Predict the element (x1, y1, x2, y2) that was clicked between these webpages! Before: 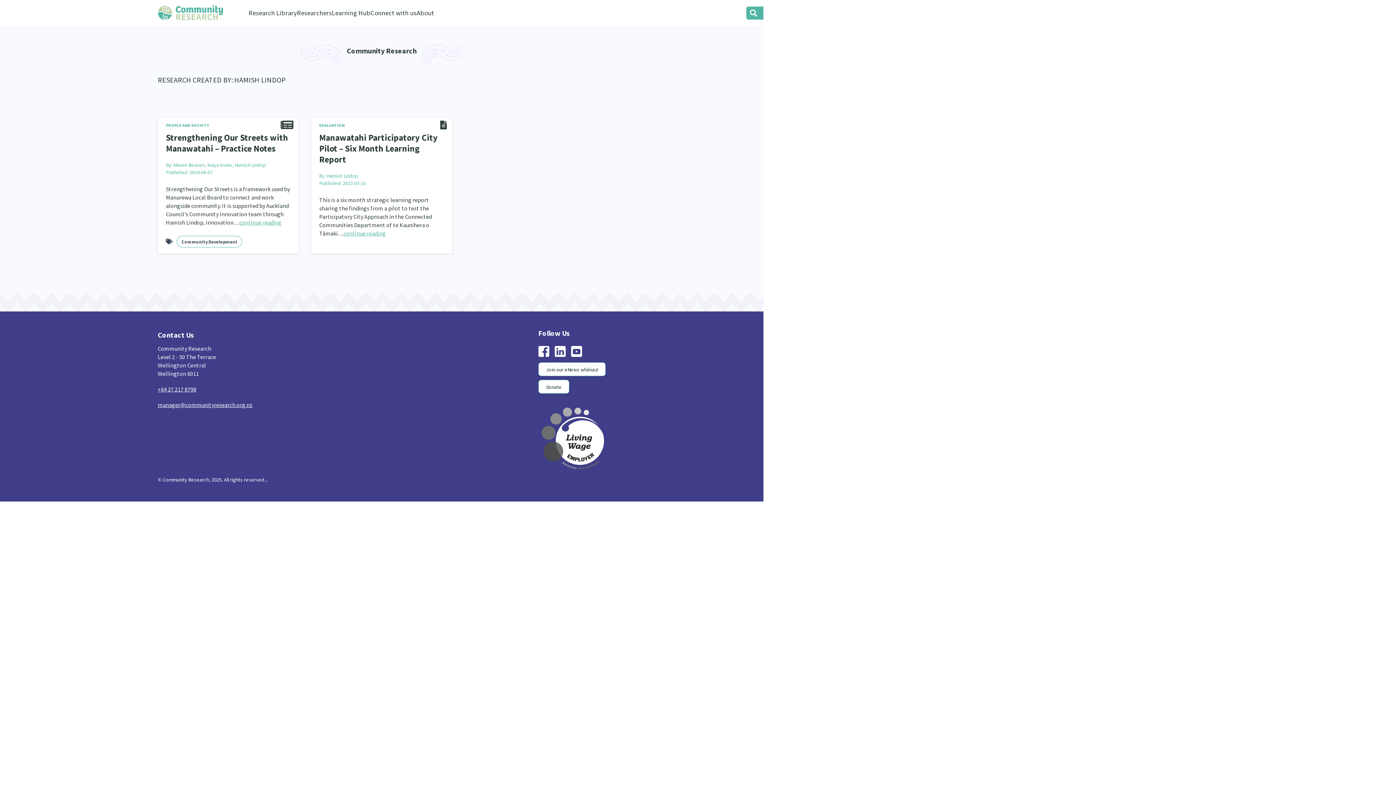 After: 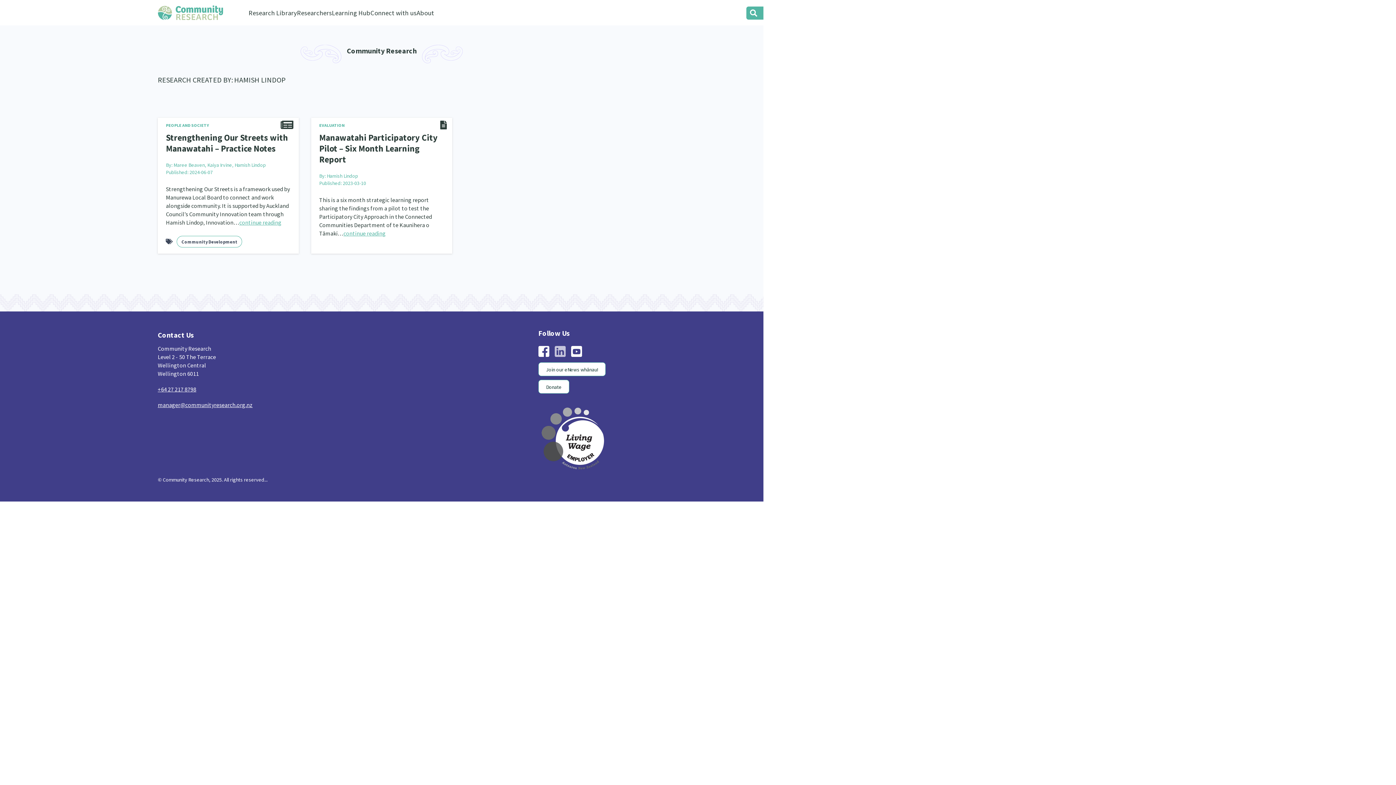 Action: label: linkedin bbox: (554, 346, 565, 356)